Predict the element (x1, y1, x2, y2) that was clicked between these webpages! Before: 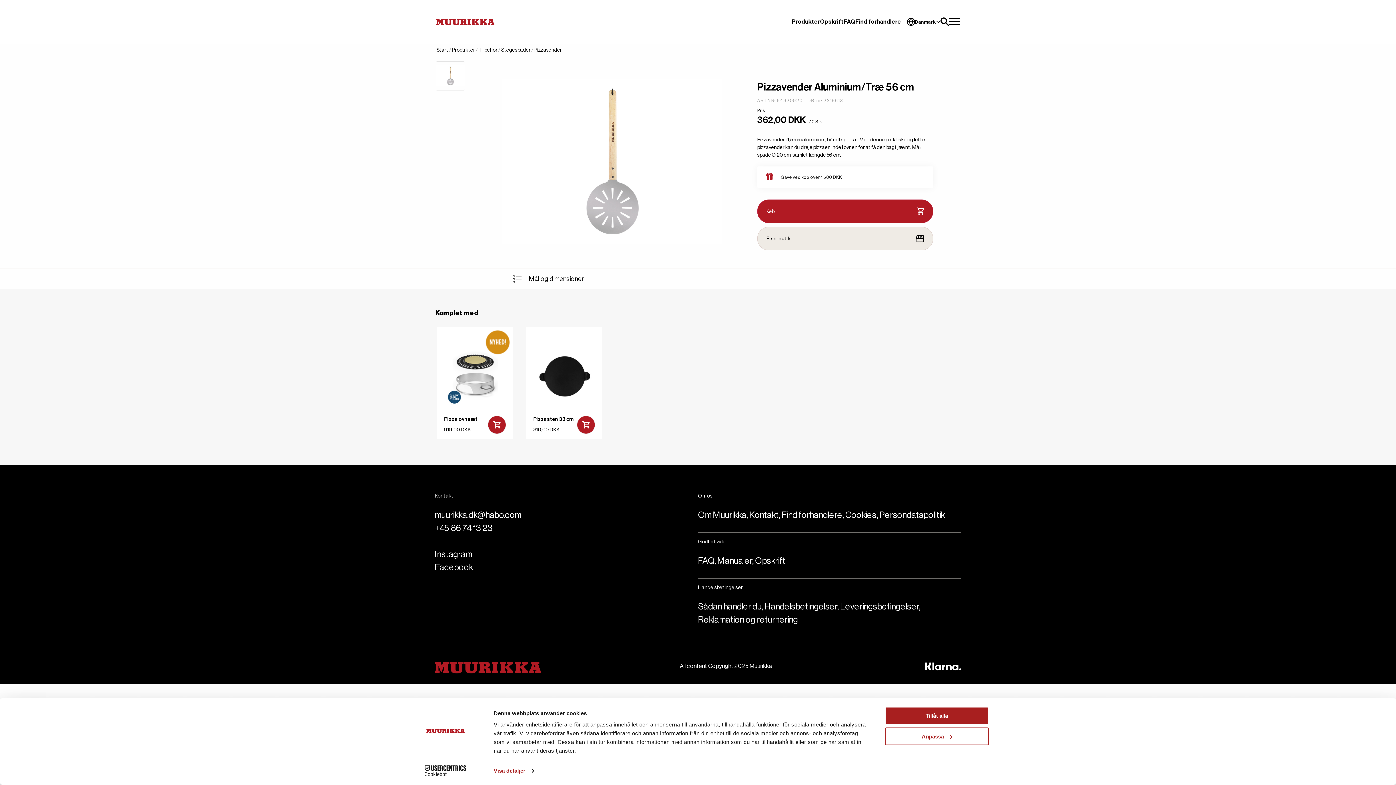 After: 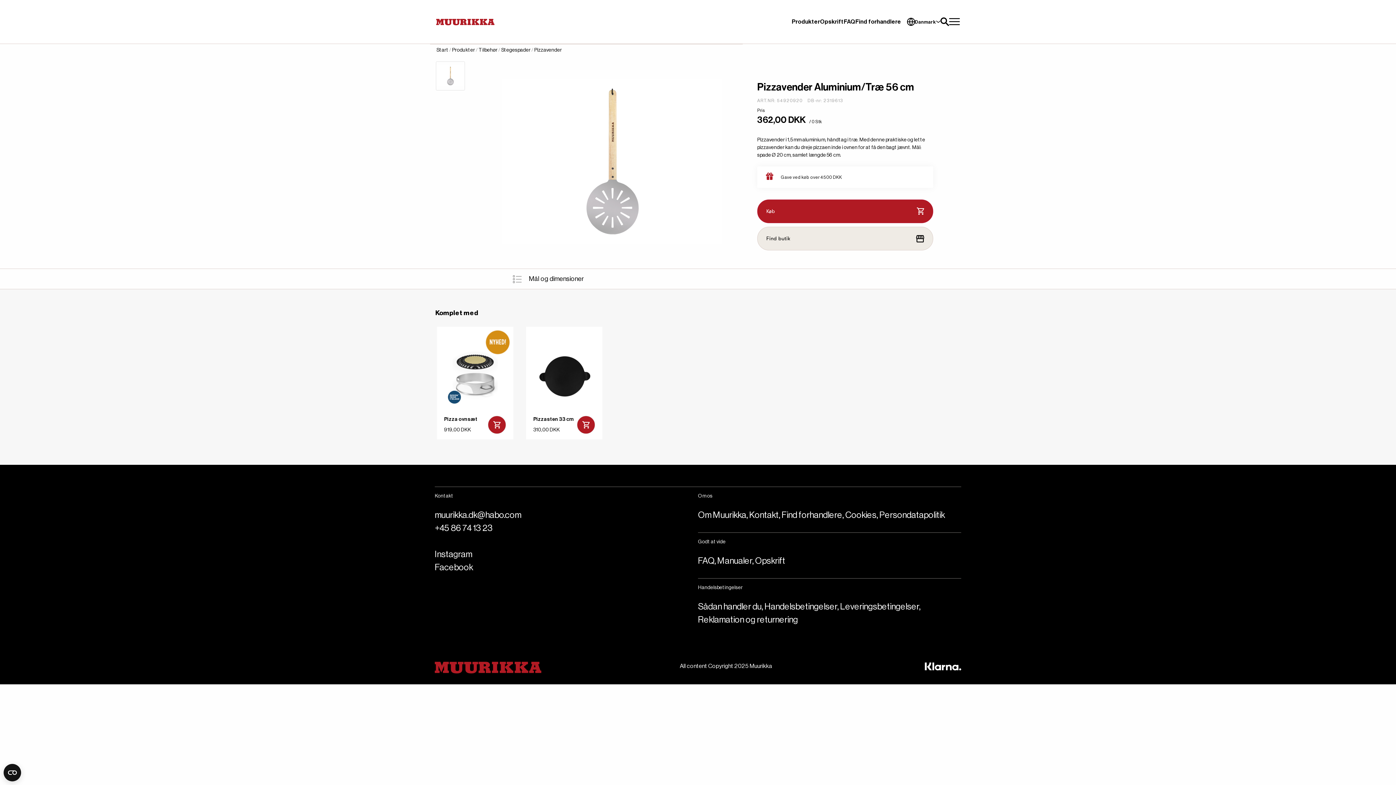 Action: label: Tillåt alla bbox: (885, 707, 989, 725)